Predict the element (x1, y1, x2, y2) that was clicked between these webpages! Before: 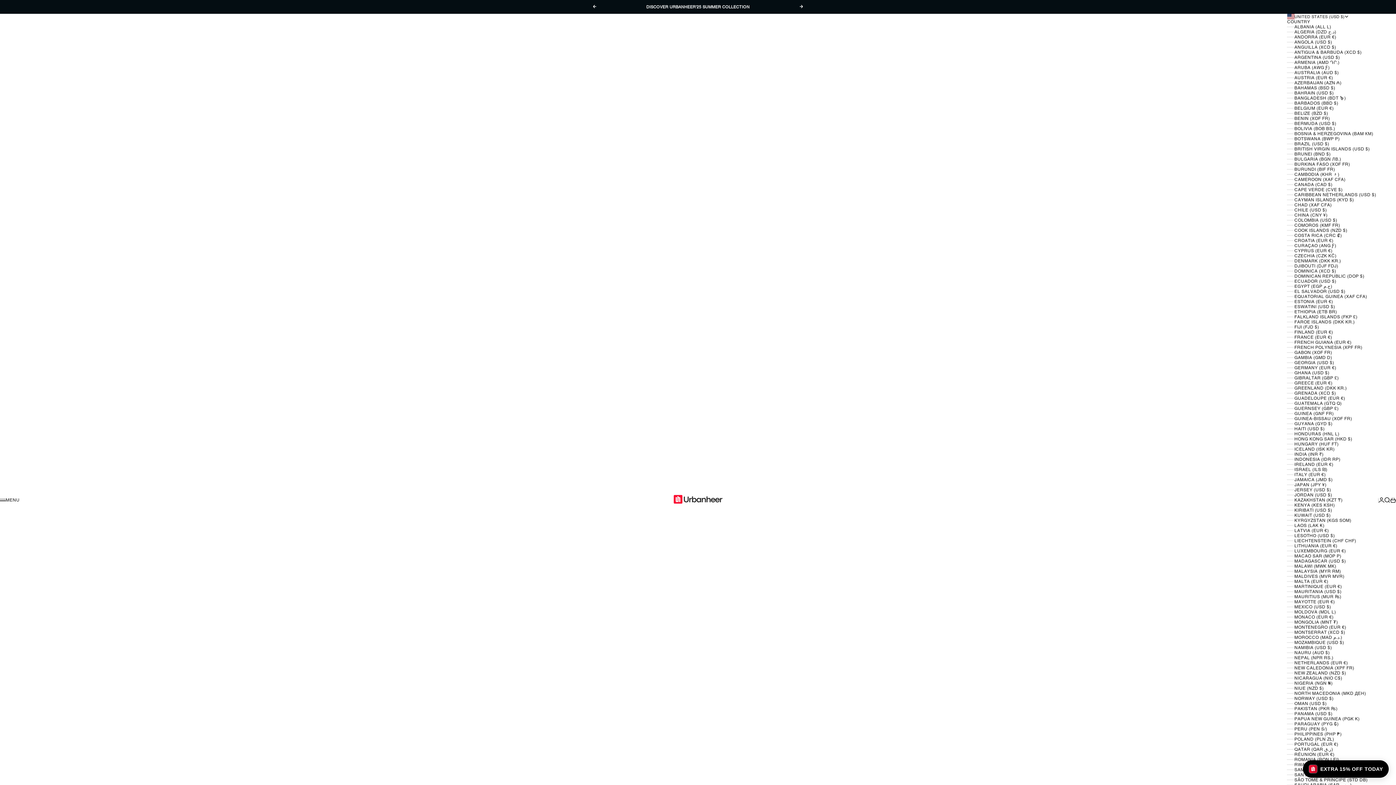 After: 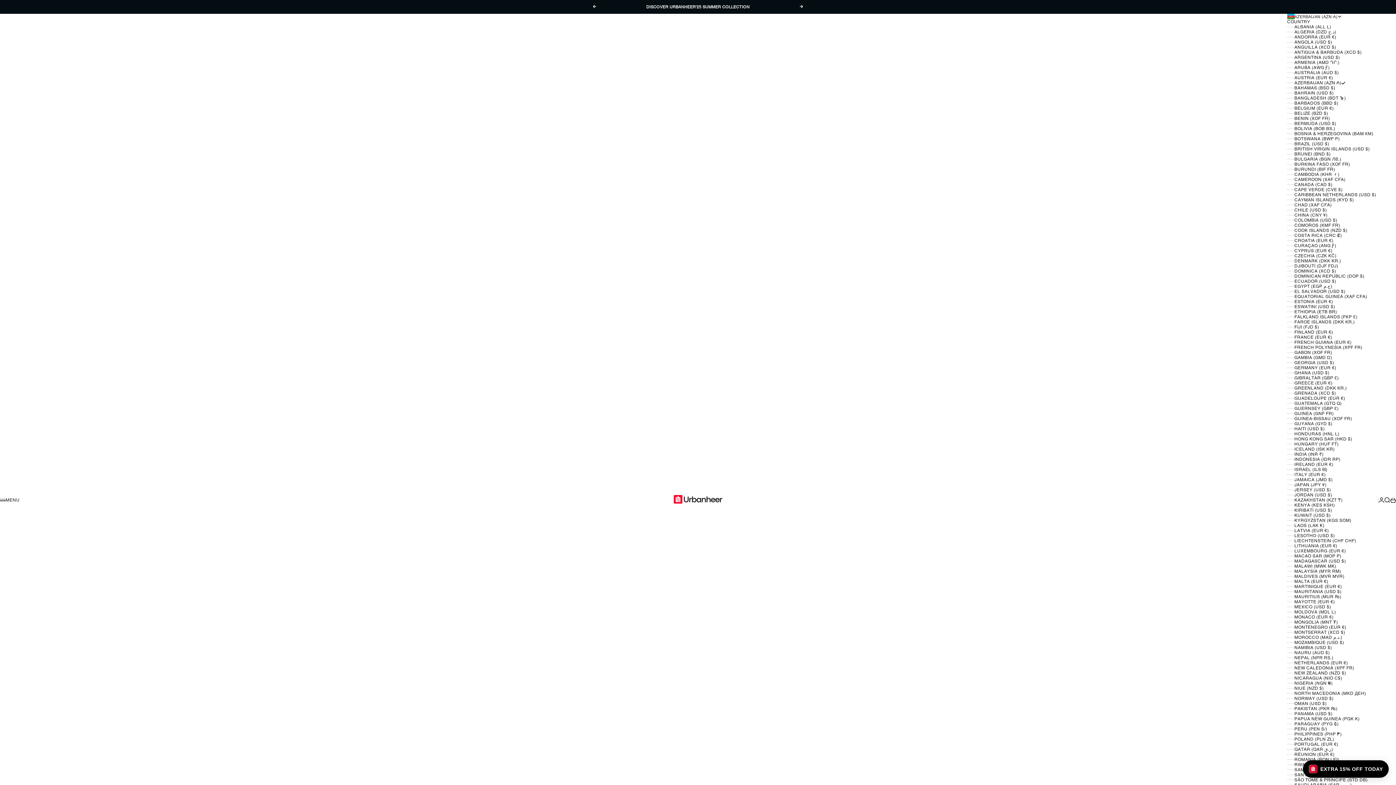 Action: bbox: (1287, 80, 1378, 85) label: AZERBAIJAN (AZN ₼)